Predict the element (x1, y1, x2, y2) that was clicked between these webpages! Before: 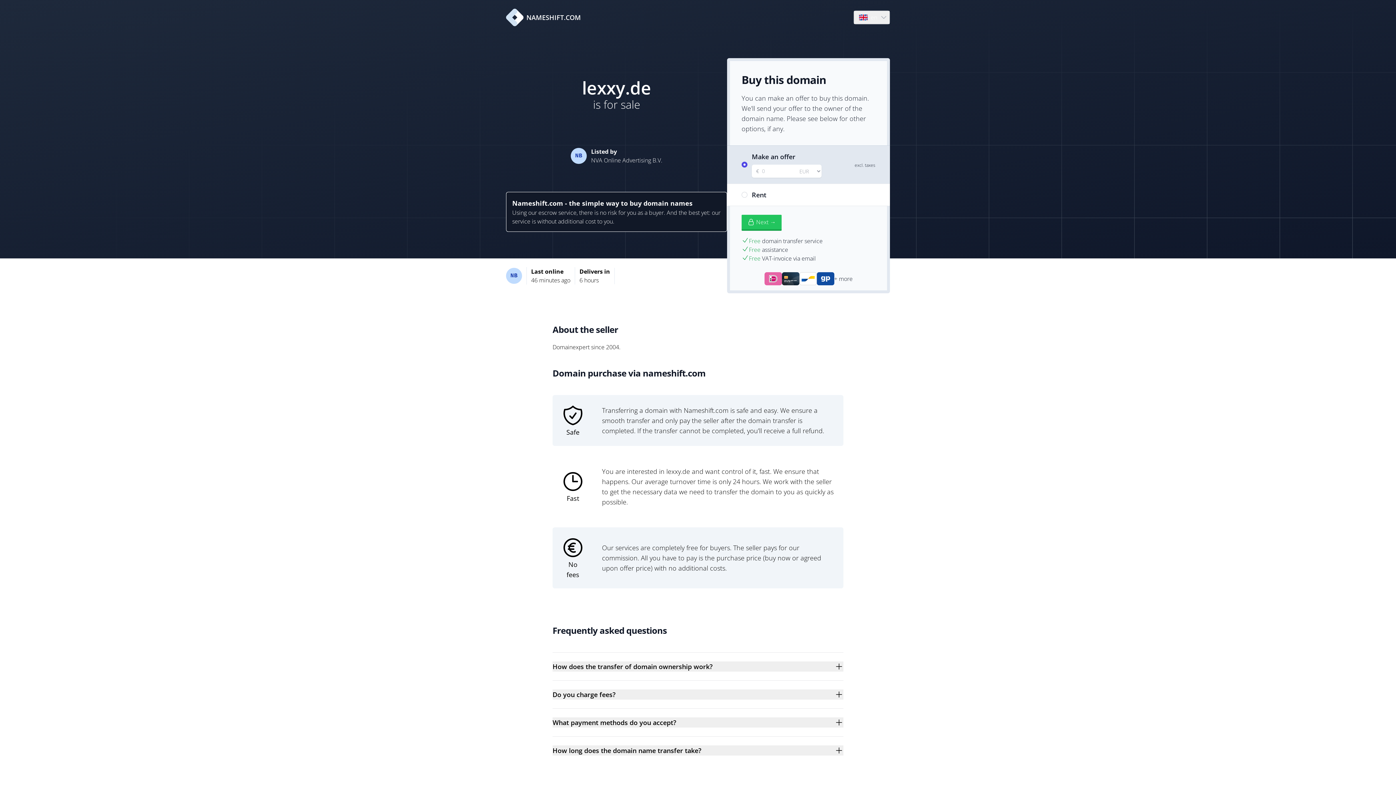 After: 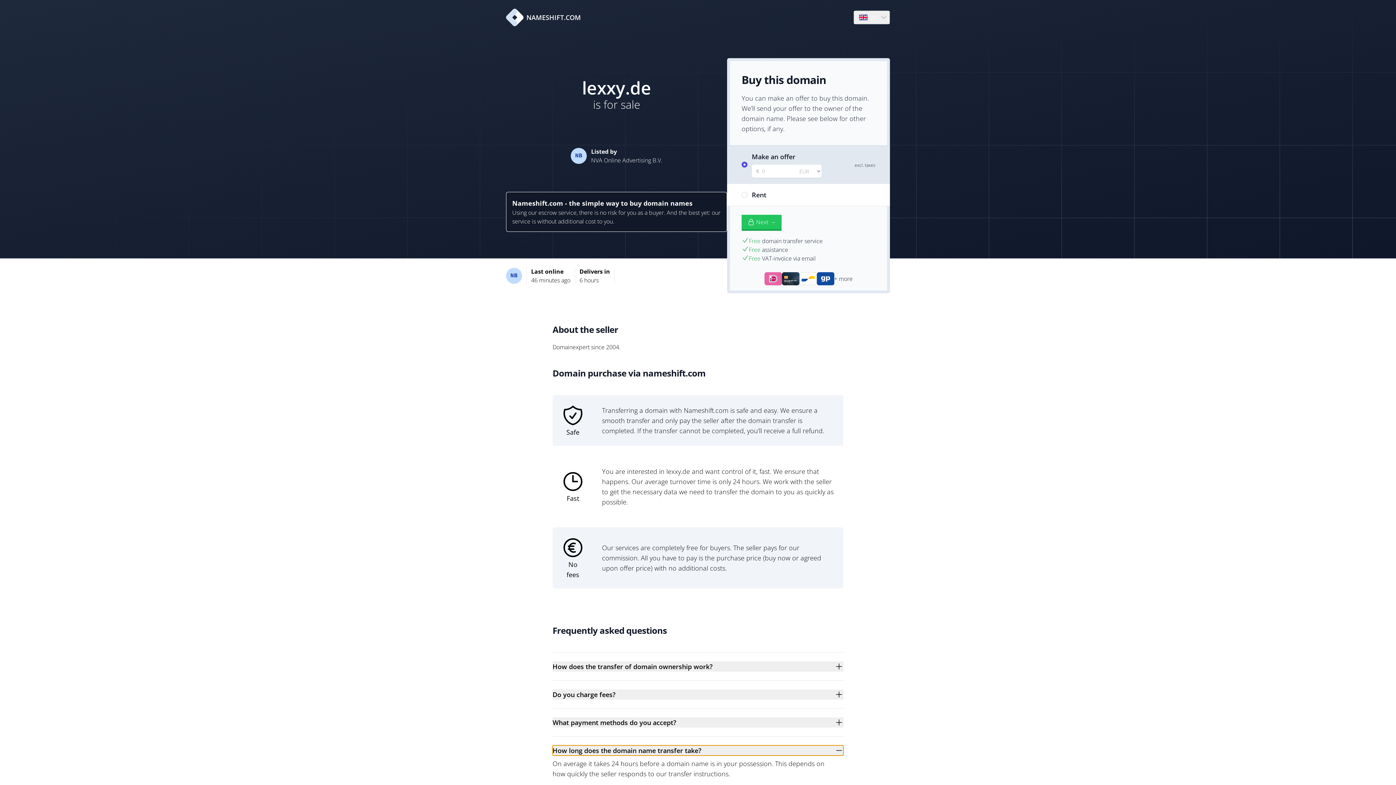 Action: label: How long does the domain name transfer take? bbox: (552, 745, 843, 756)